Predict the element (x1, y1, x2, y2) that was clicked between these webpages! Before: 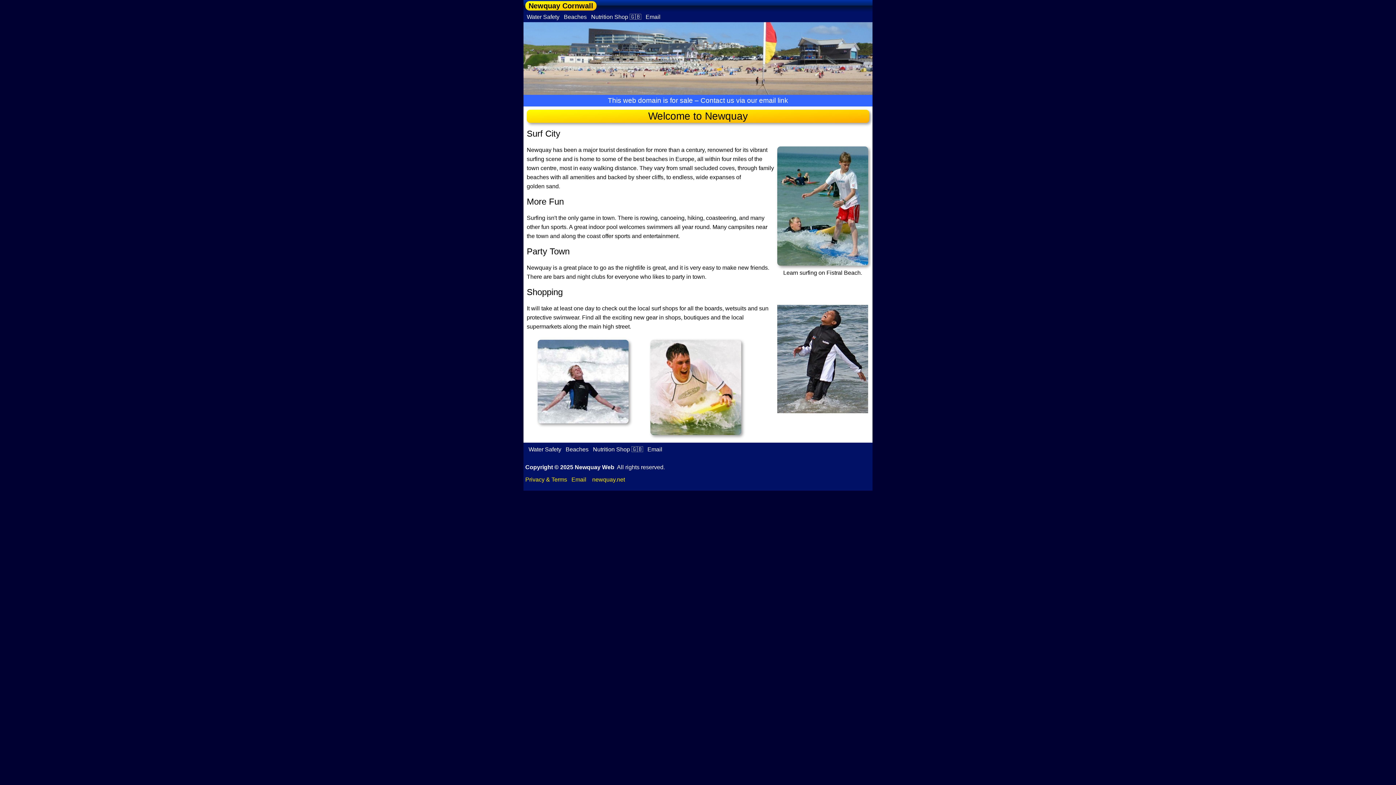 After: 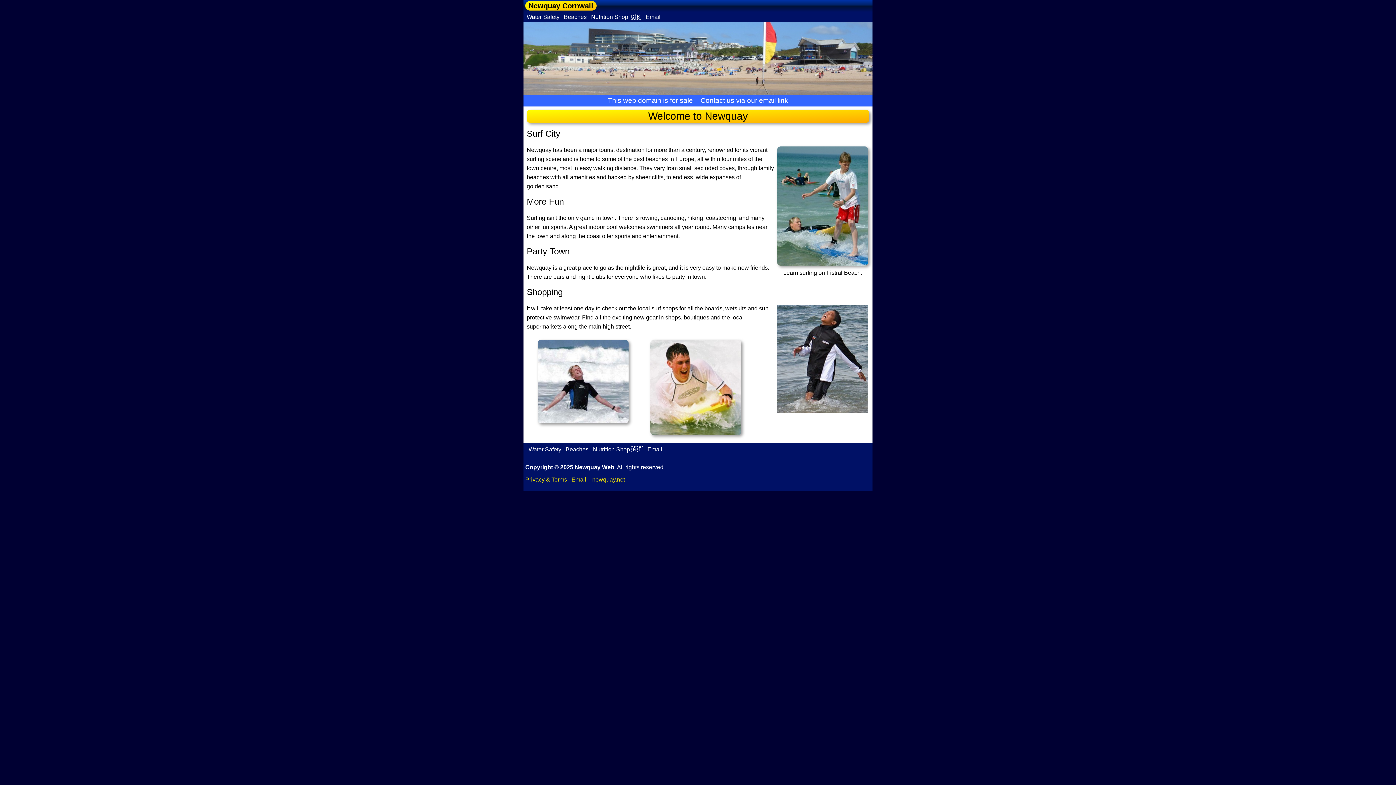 Action: bbox: (592, 476, 625, 482) label: newquay.net